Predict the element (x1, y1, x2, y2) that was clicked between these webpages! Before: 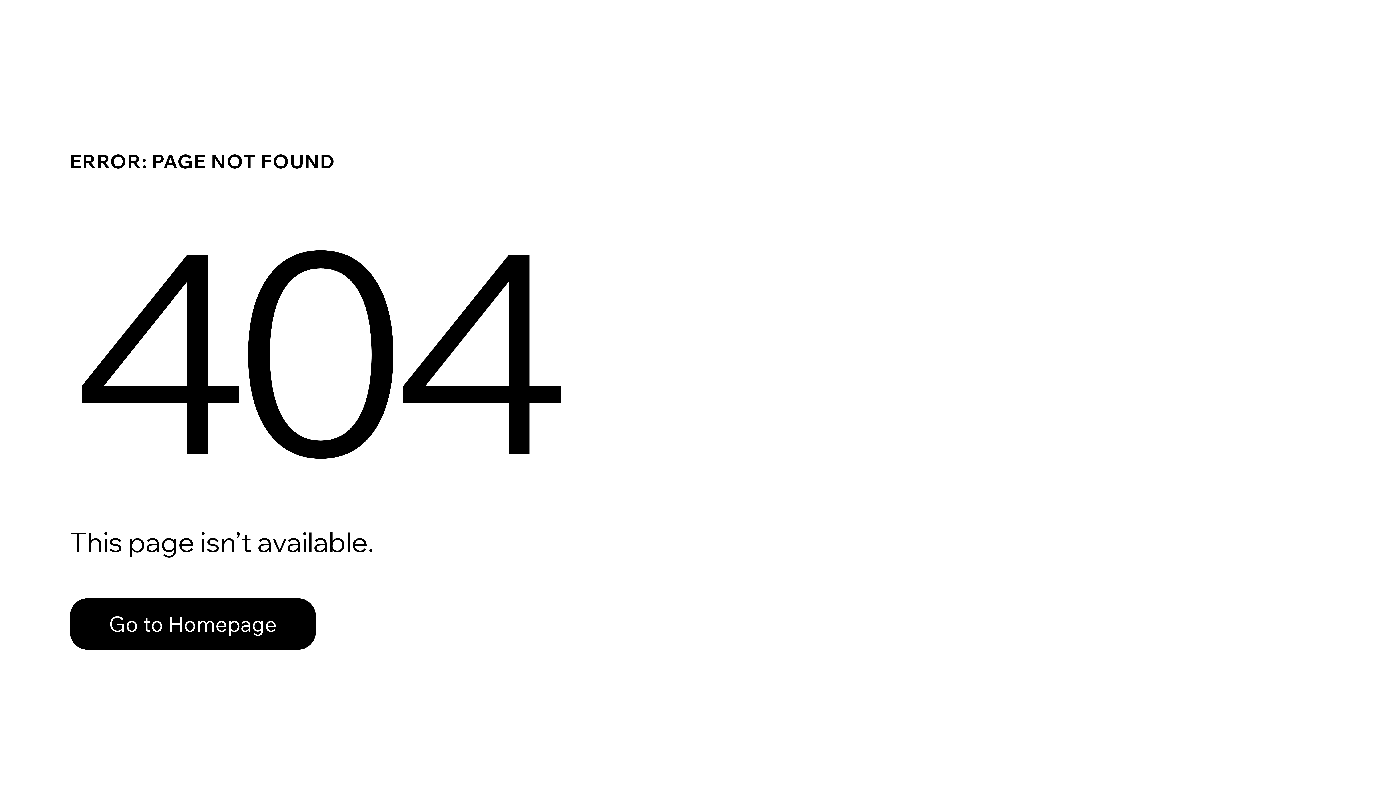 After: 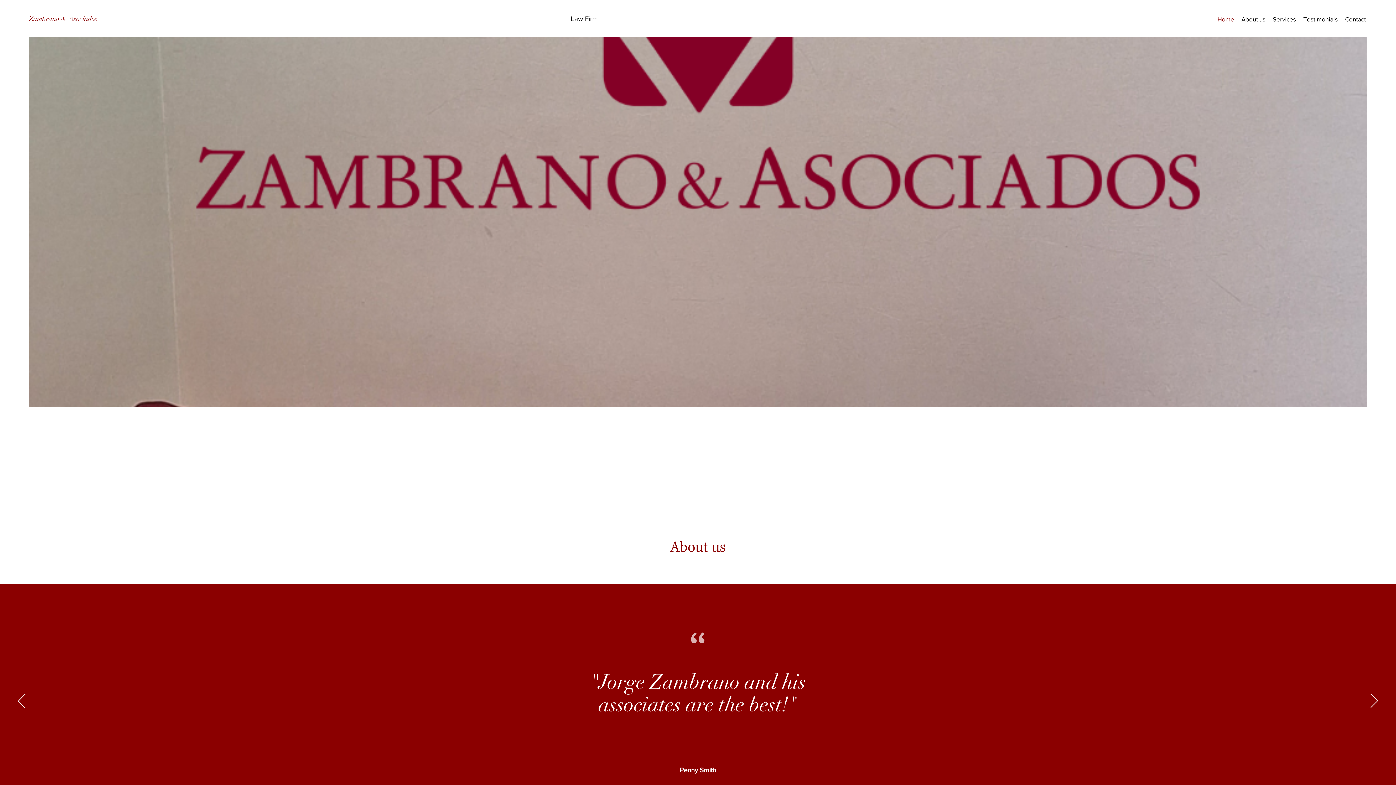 Action: label: Go to Homepage bbox: (69, 582, 768, 659)